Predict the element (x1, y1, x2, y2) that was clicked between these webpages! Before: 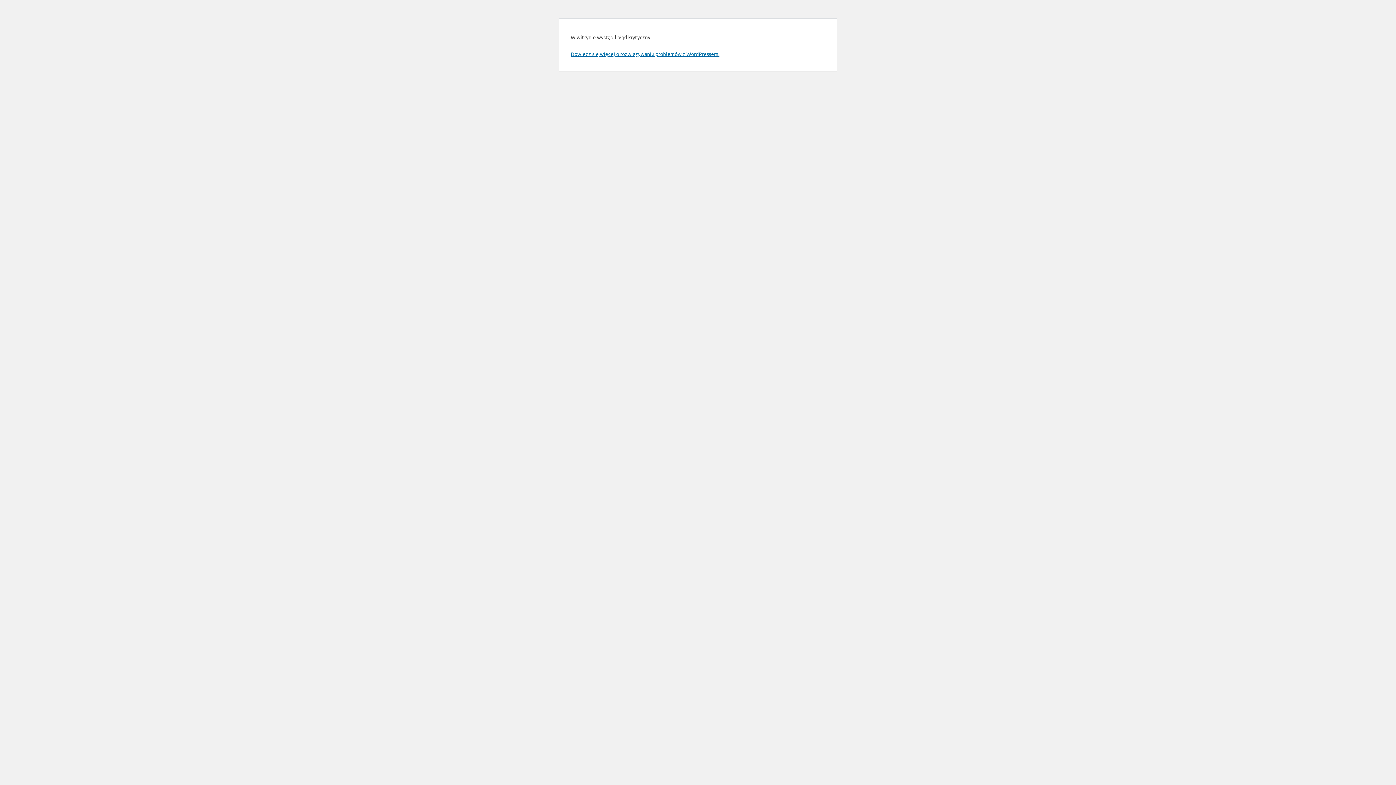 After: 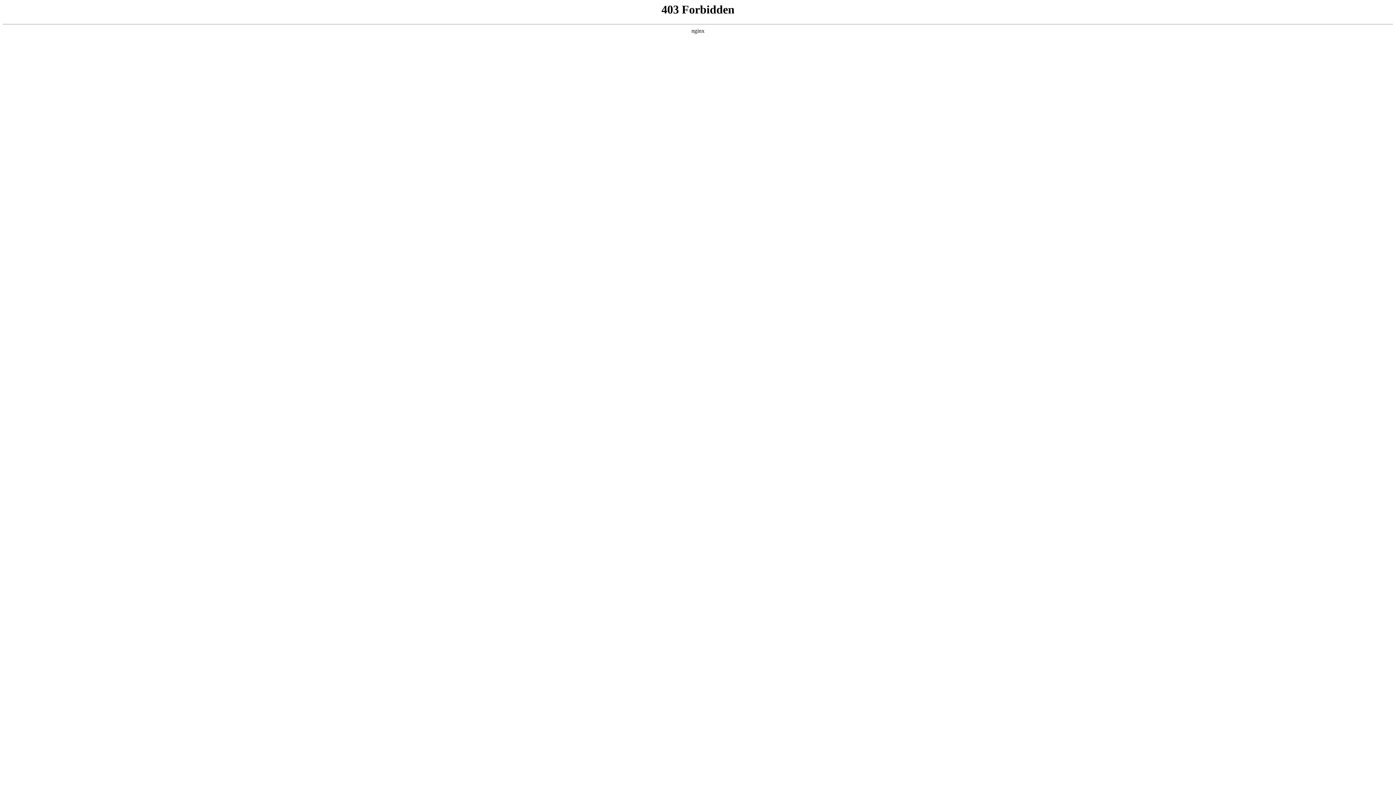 Action: label: Dowiedz się więcej o rozwiązywaniu problemów z WordPressem. bbox: (570, 50, 719, 57)